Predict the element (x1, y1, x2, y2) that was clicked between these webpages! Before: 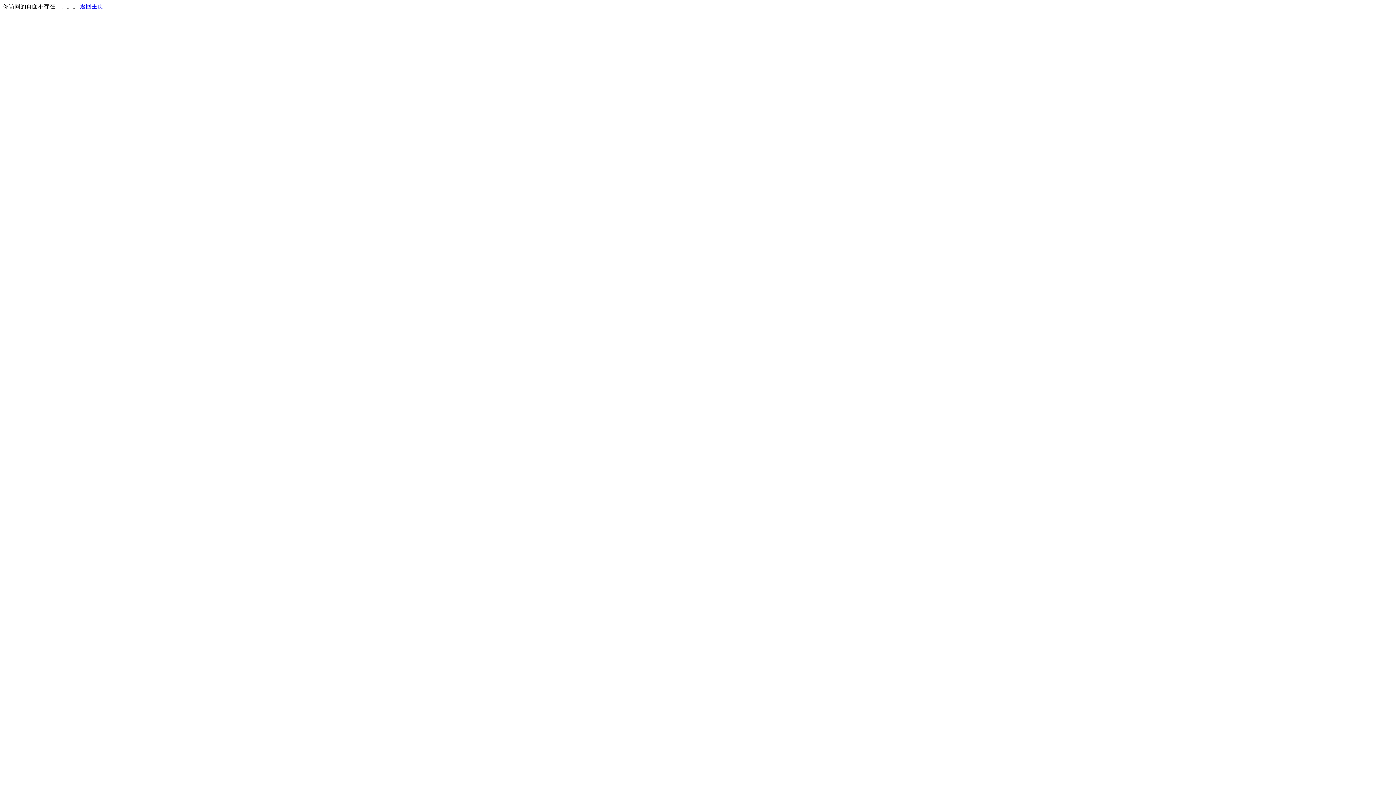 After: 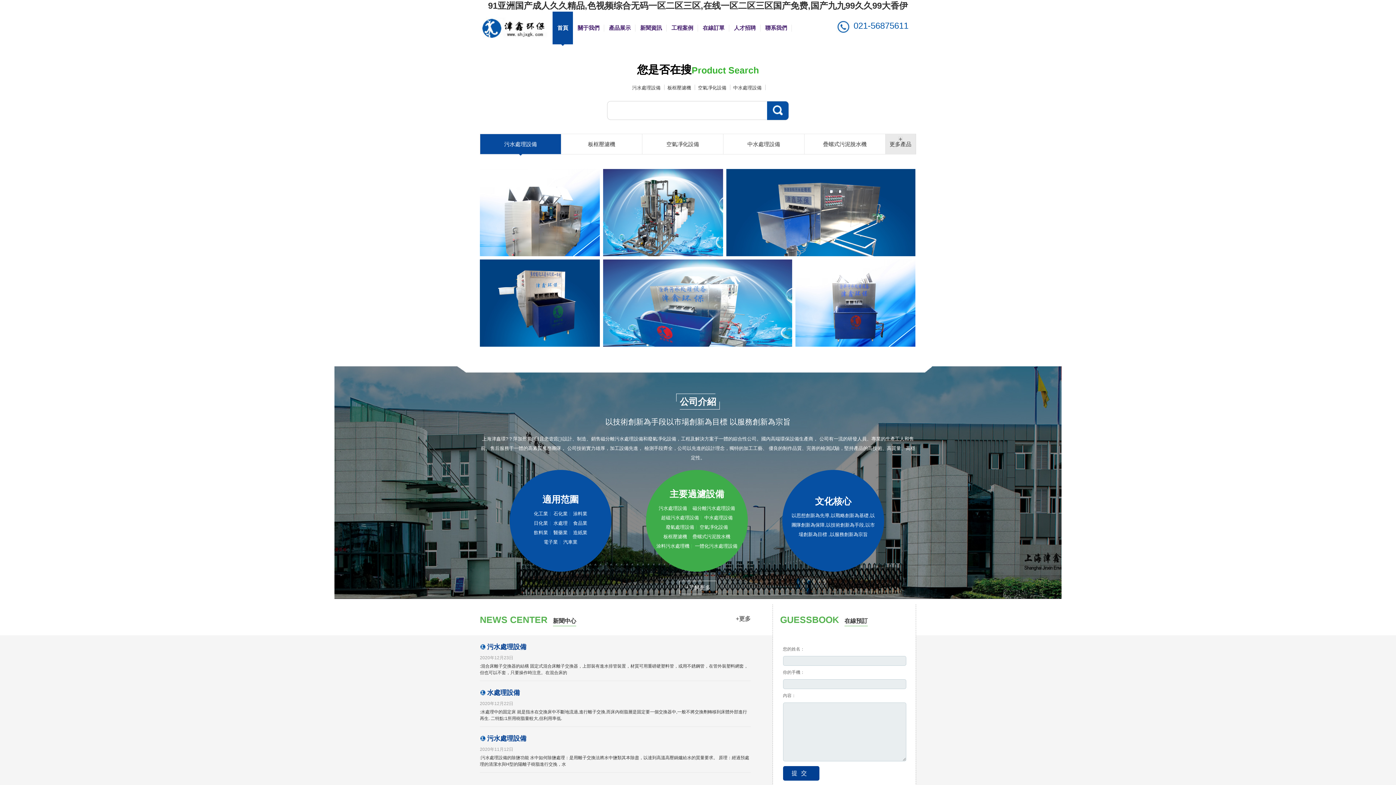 Action: bbox: (80, 3, 103, 9) label: 返回主页